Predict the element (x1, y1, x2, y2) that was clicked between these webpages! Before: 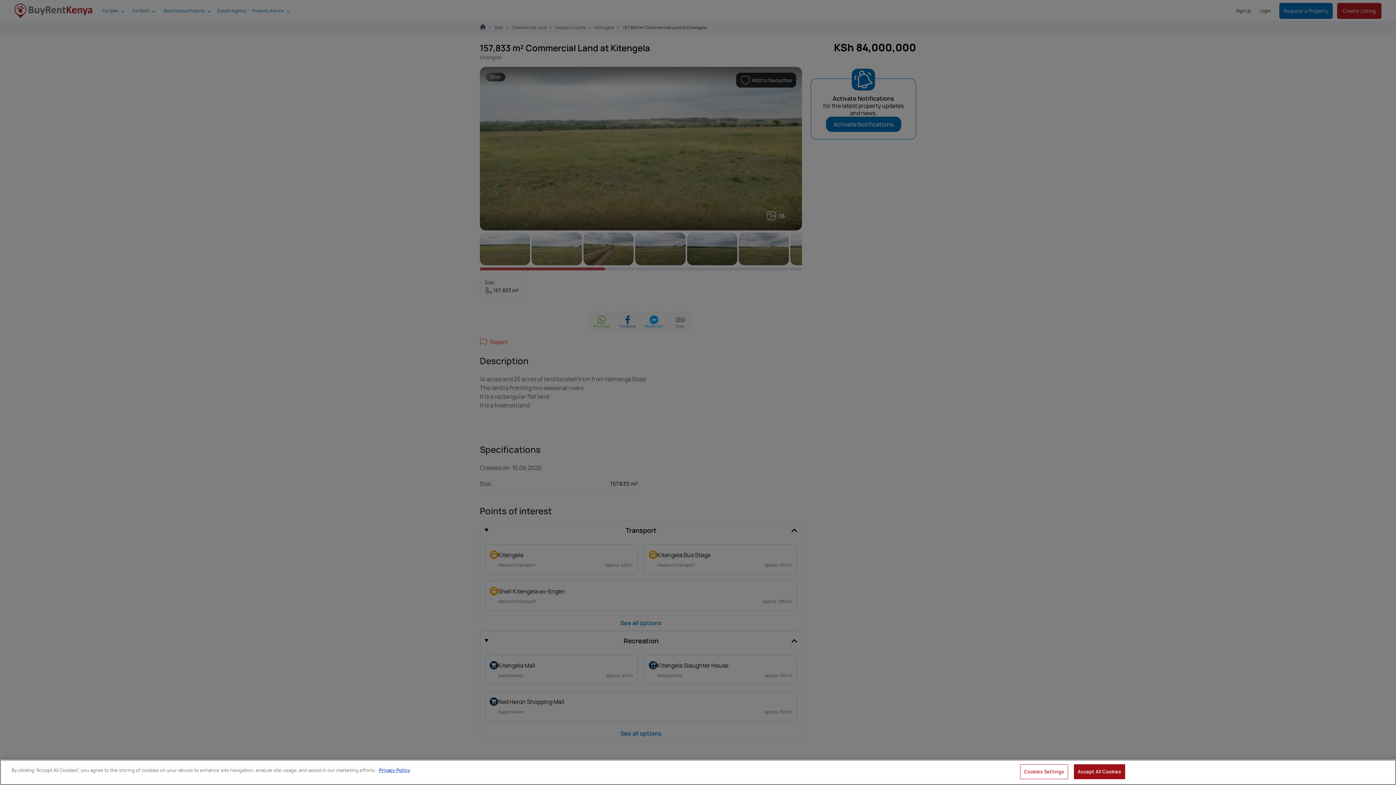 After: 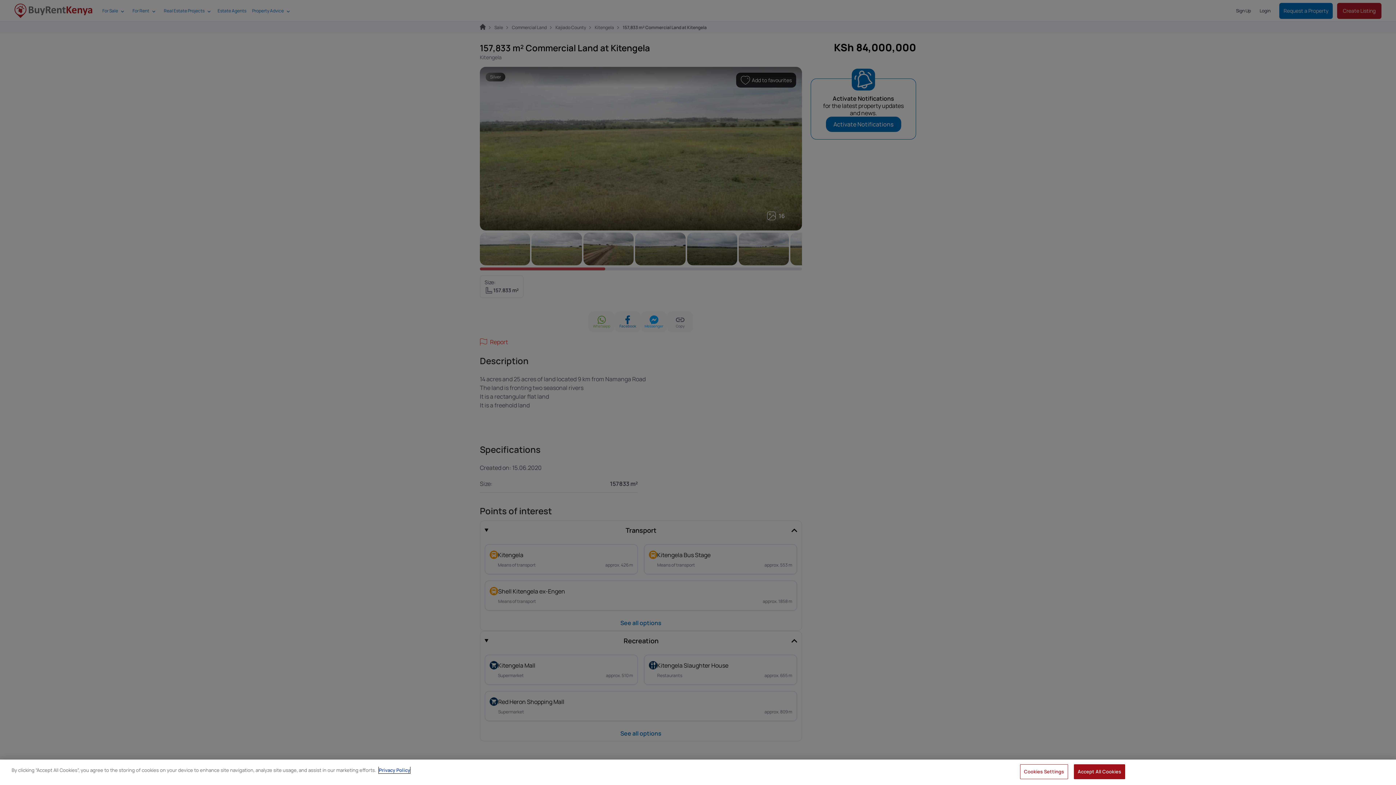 Action: bbox: (378, 767, 410, 773) label: More information about your privacy, opens in a new tab